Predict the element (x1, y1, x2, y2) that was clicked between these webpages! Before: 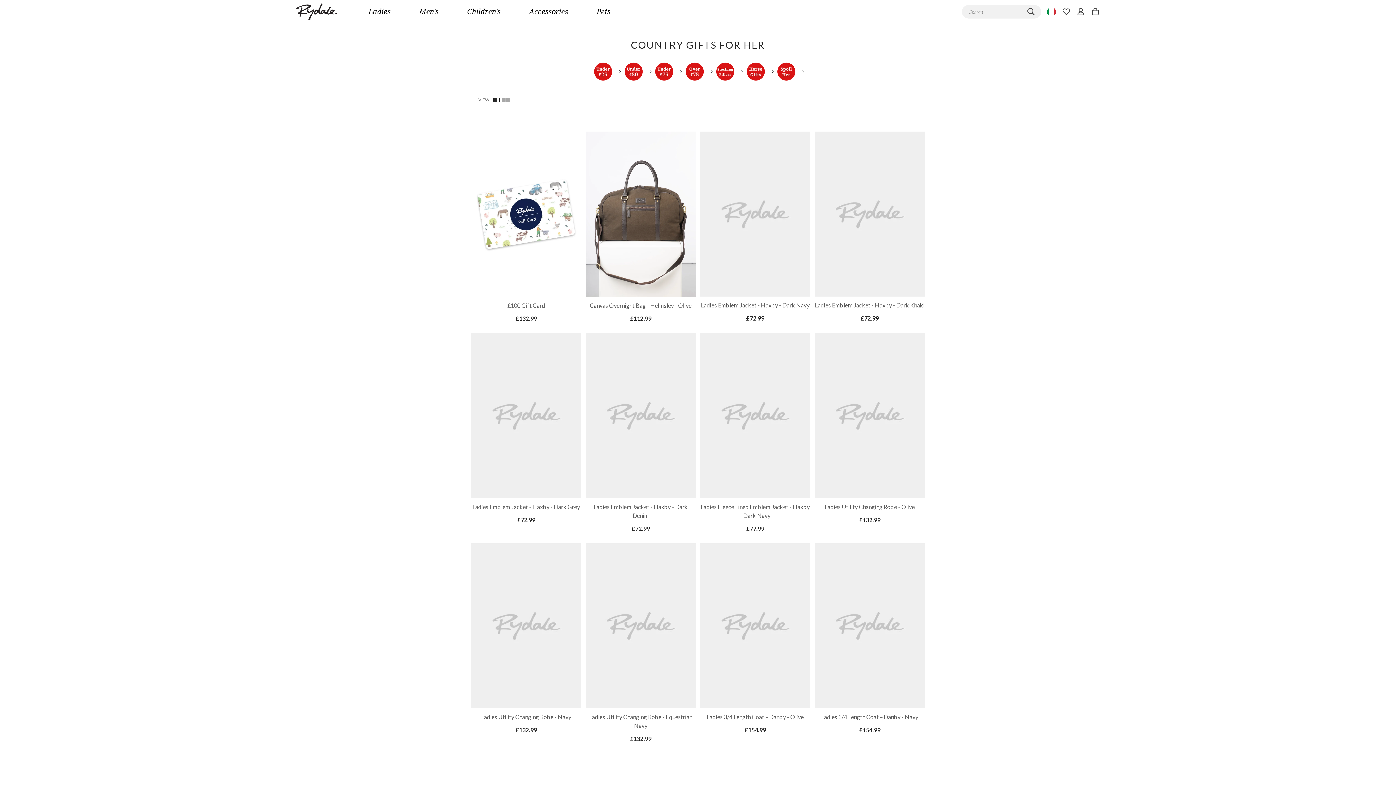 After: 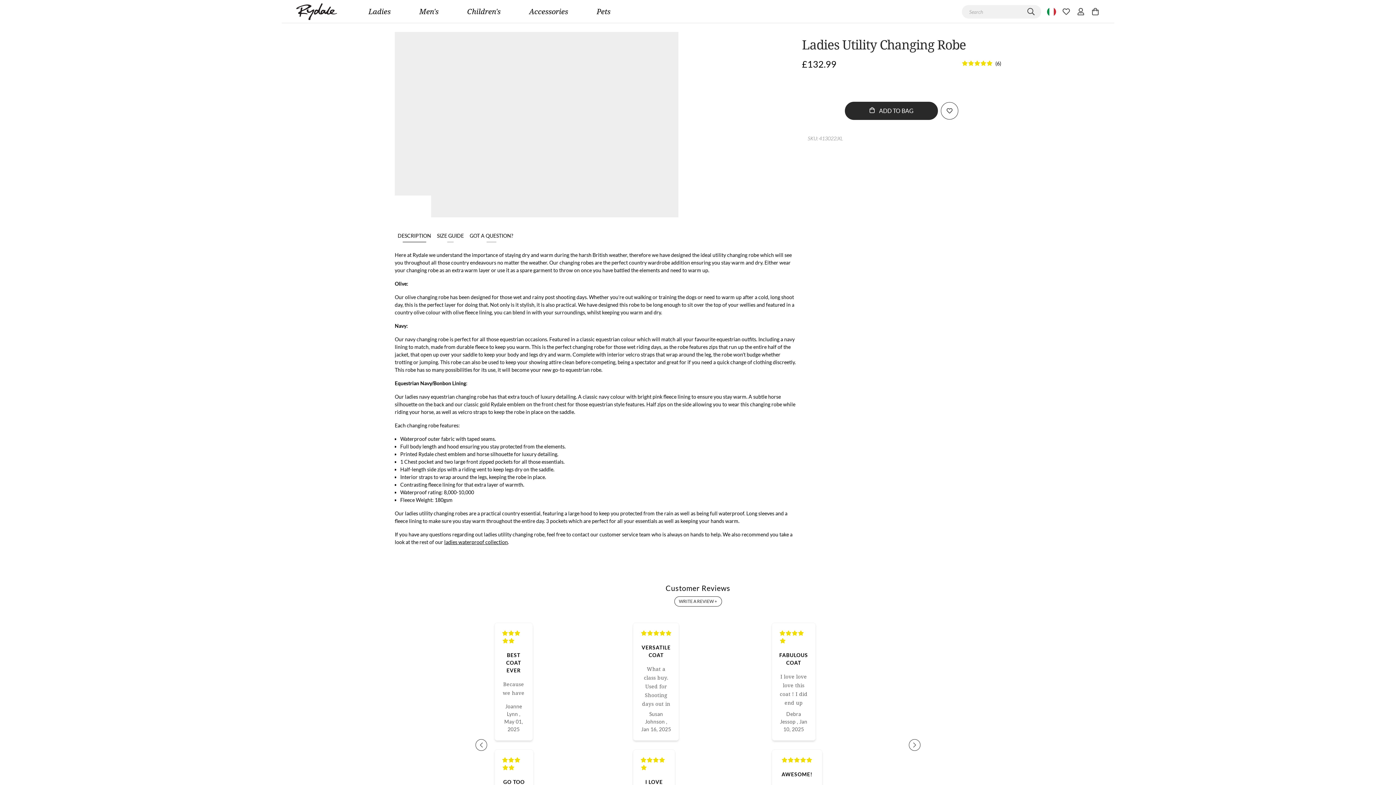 Action: label: Ladies Utility Changing Robe - Navy

£132.99 bbox: (471, 713, 581, 734)